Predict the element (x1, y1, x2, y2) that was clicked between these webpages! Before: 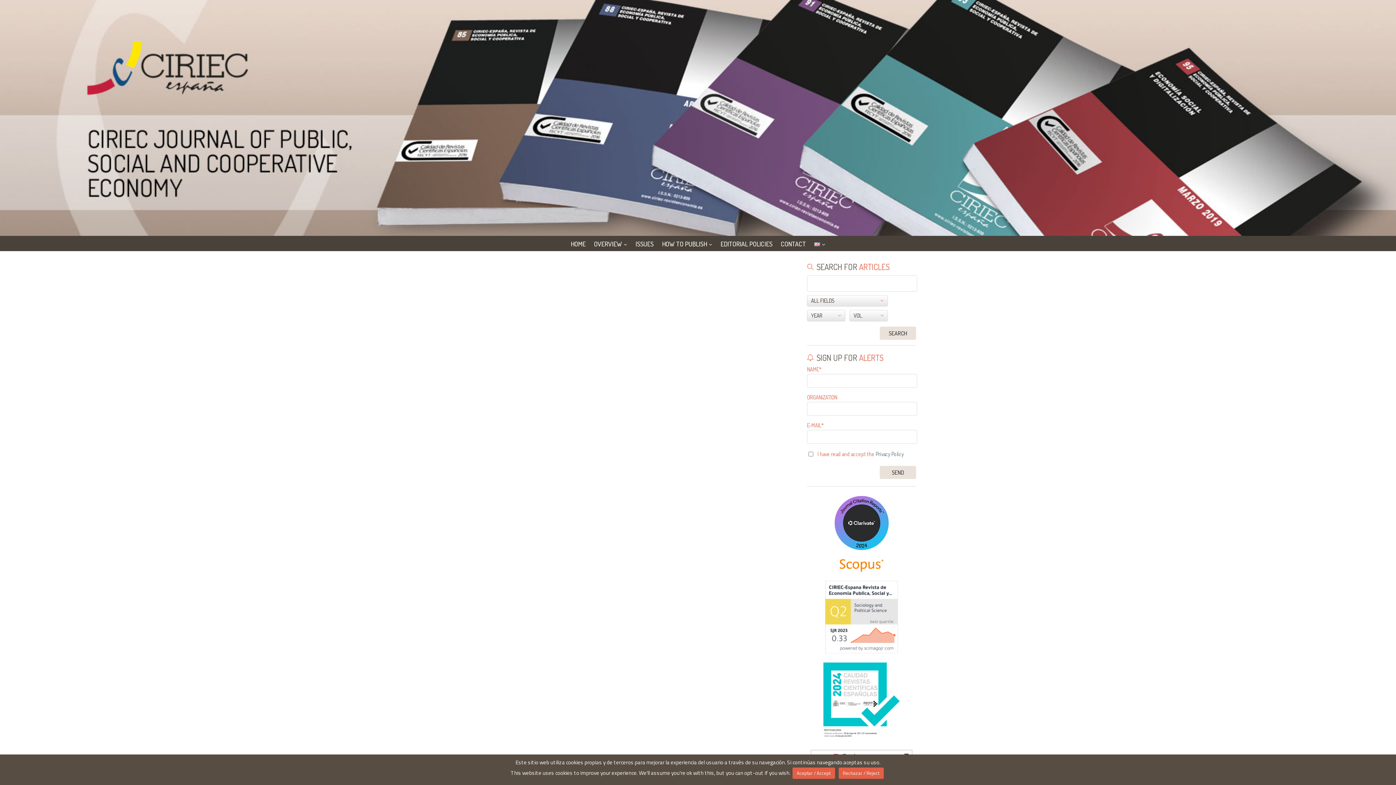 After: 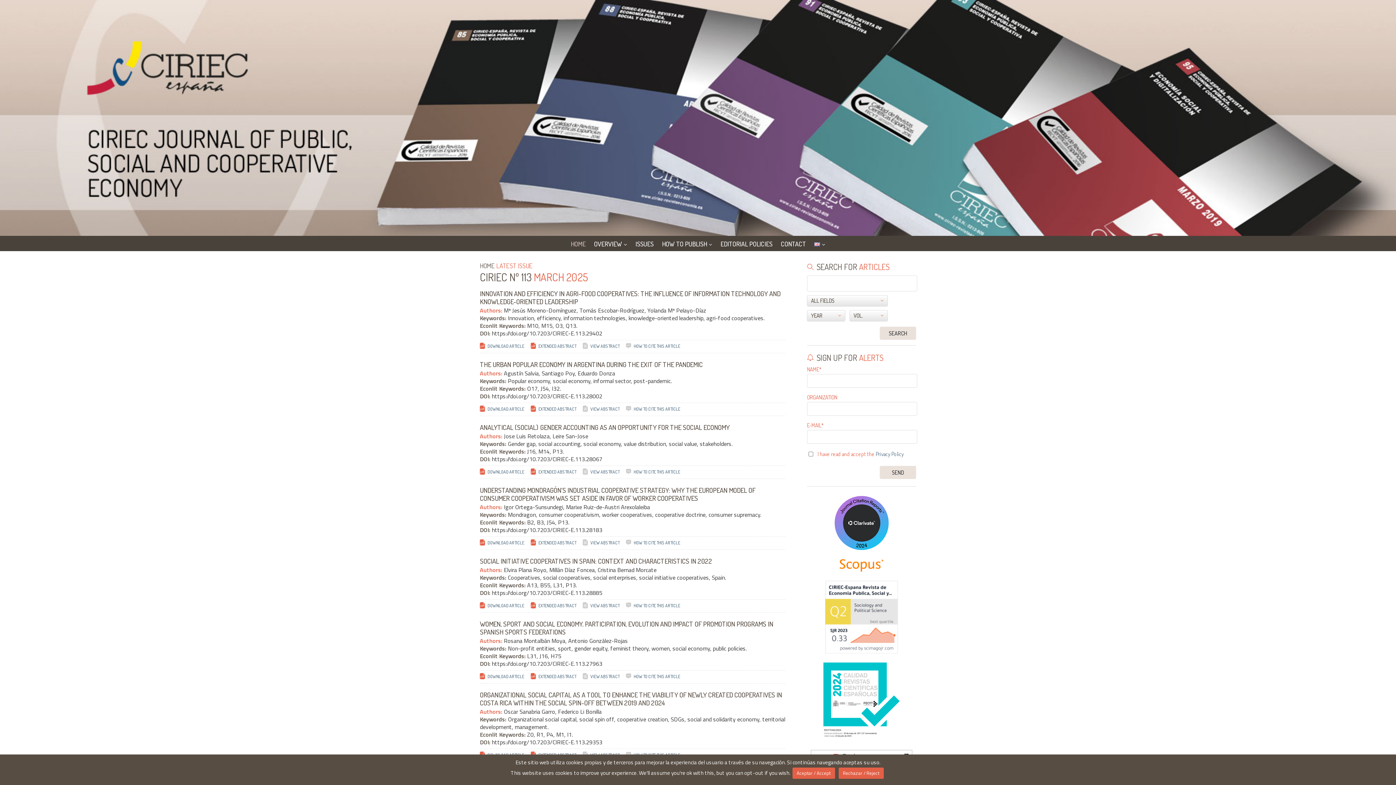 Action: label: HOME bbox: (570, 239, 585, 247)